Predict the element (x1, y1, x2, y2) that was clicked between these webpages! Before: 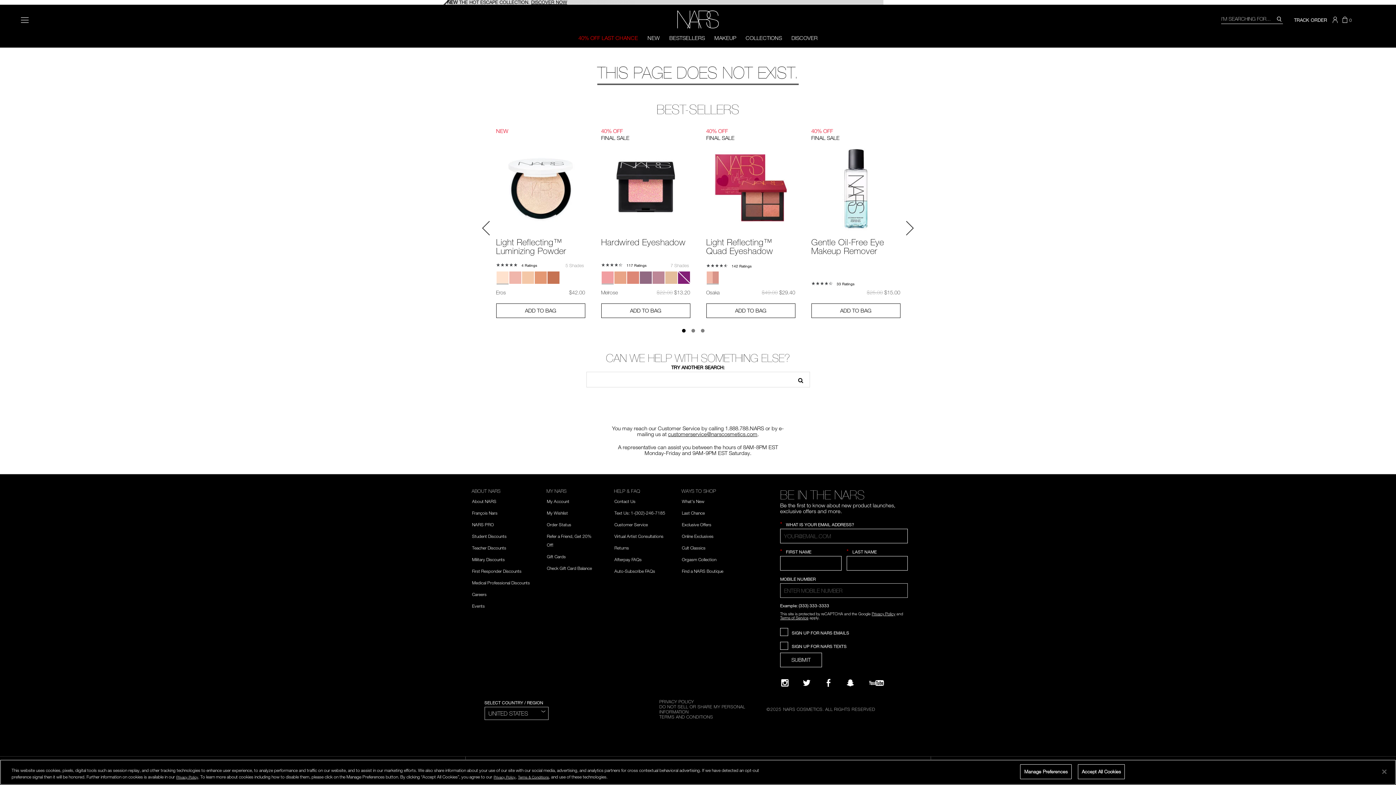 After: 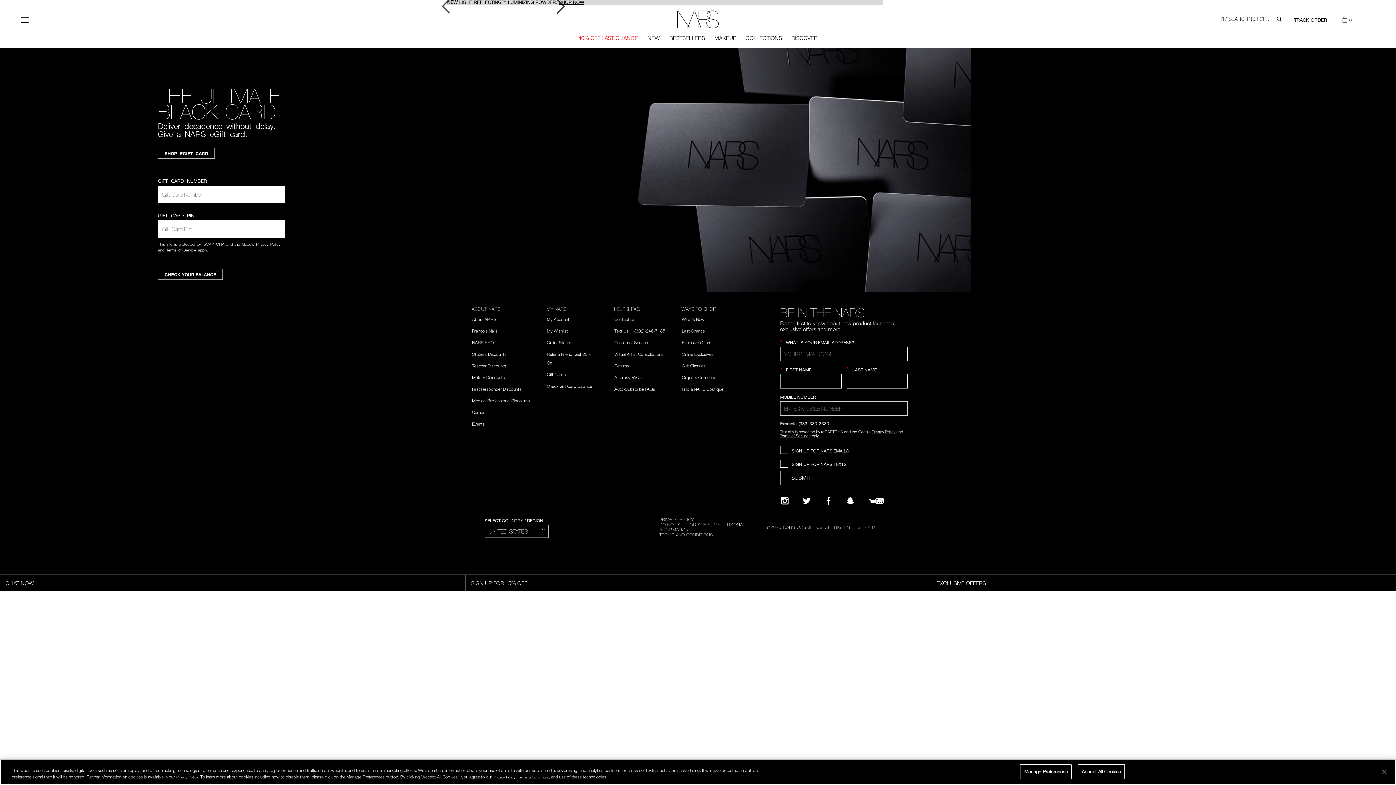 Action: bbox: (546, 564, 592, 572) label: Check Gift Card Balance